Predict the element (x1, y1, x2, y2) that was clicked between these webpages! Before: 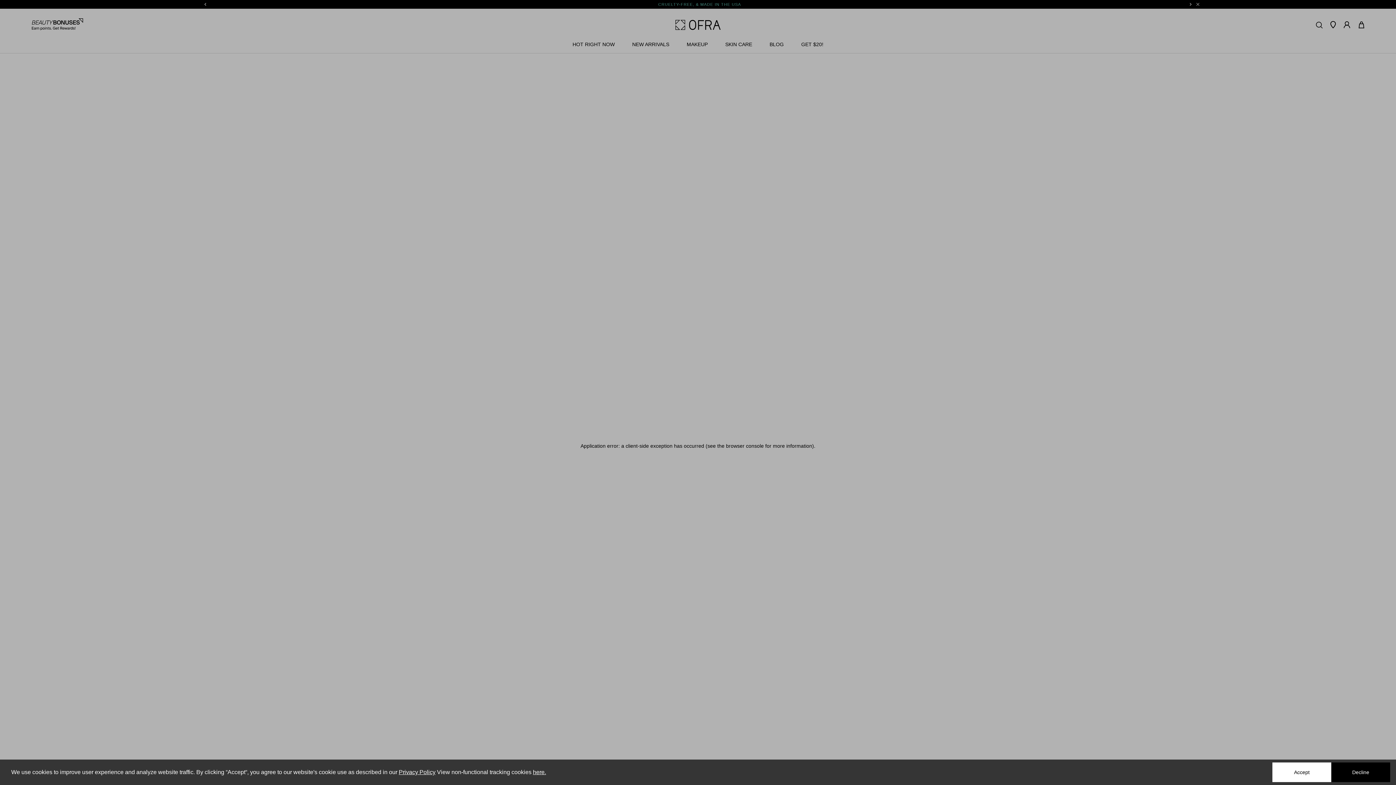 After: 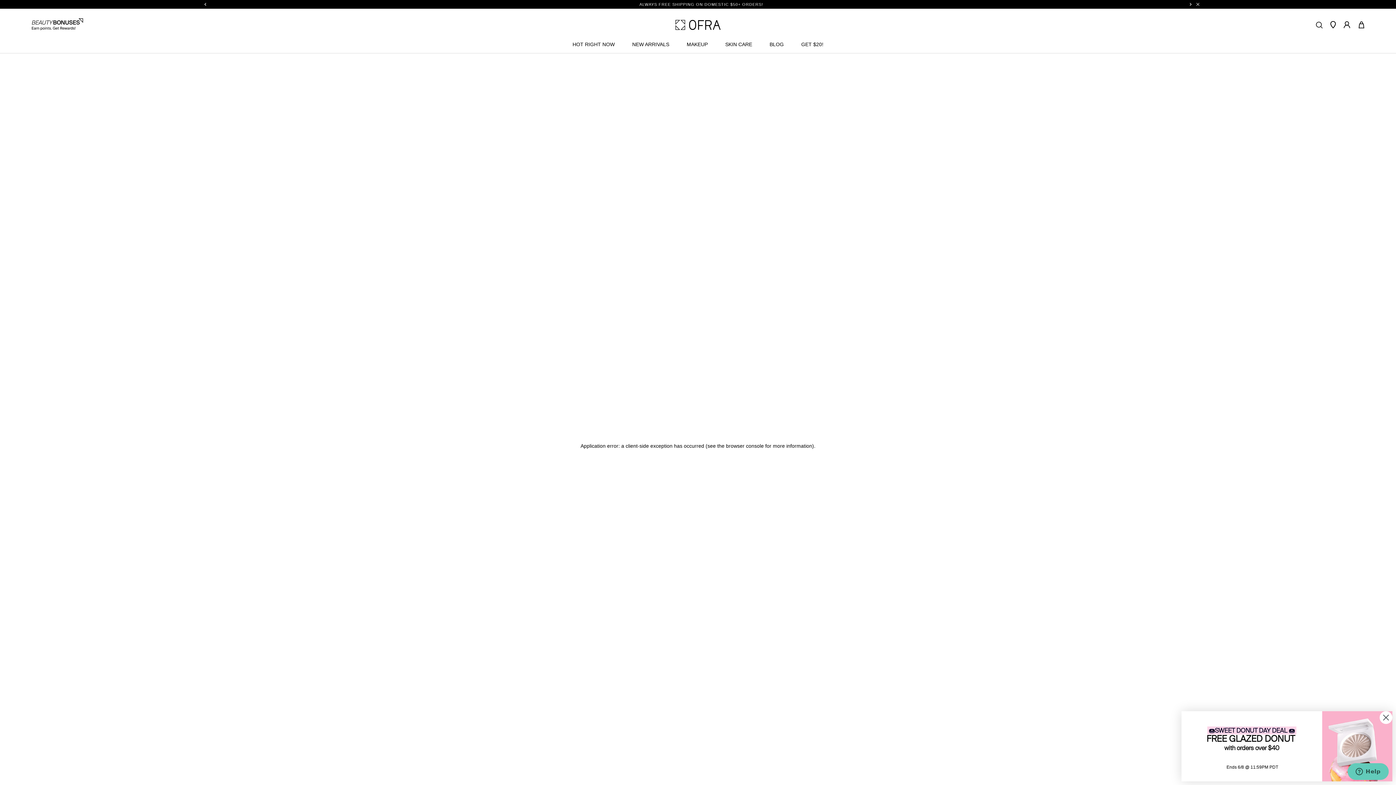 Action: bbox: (1331, 762, 1390, 782) label: Decline